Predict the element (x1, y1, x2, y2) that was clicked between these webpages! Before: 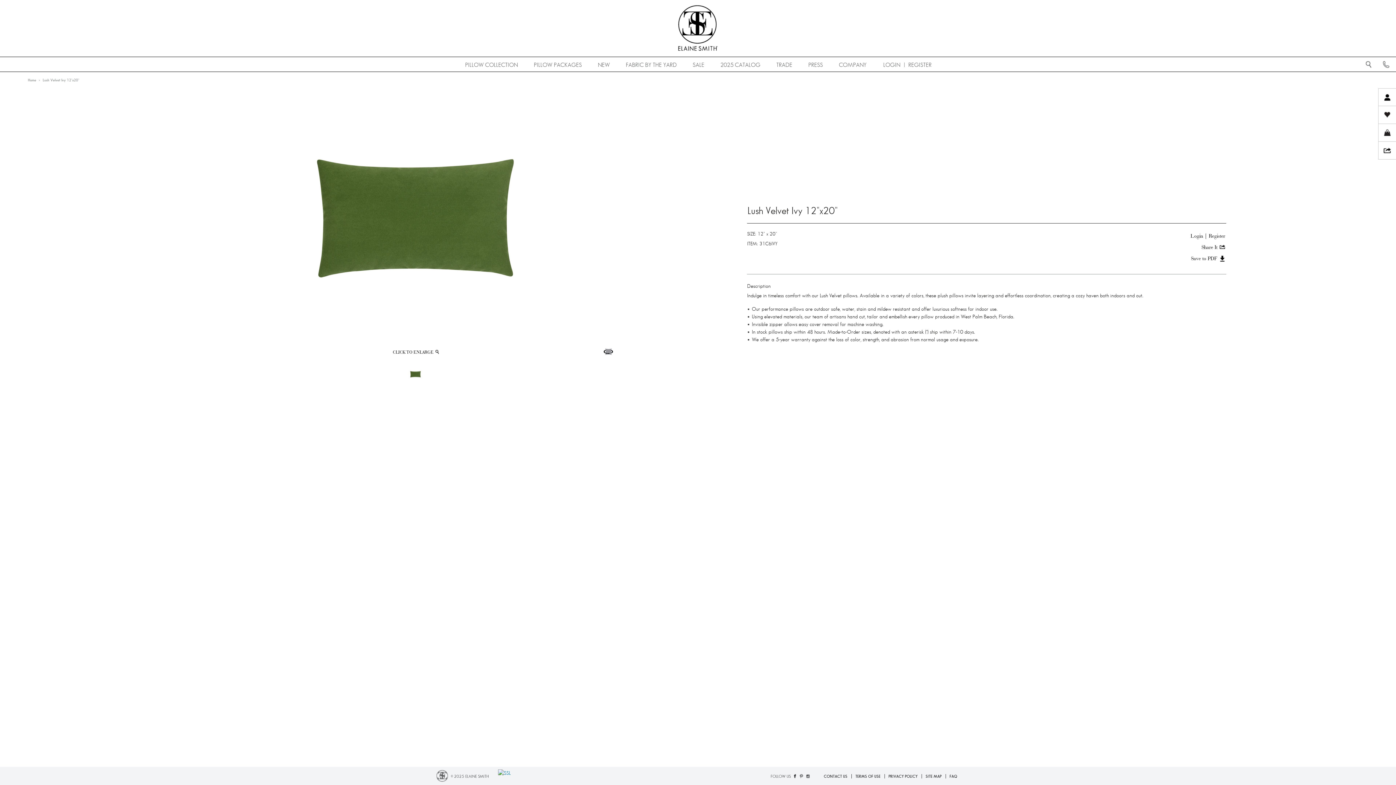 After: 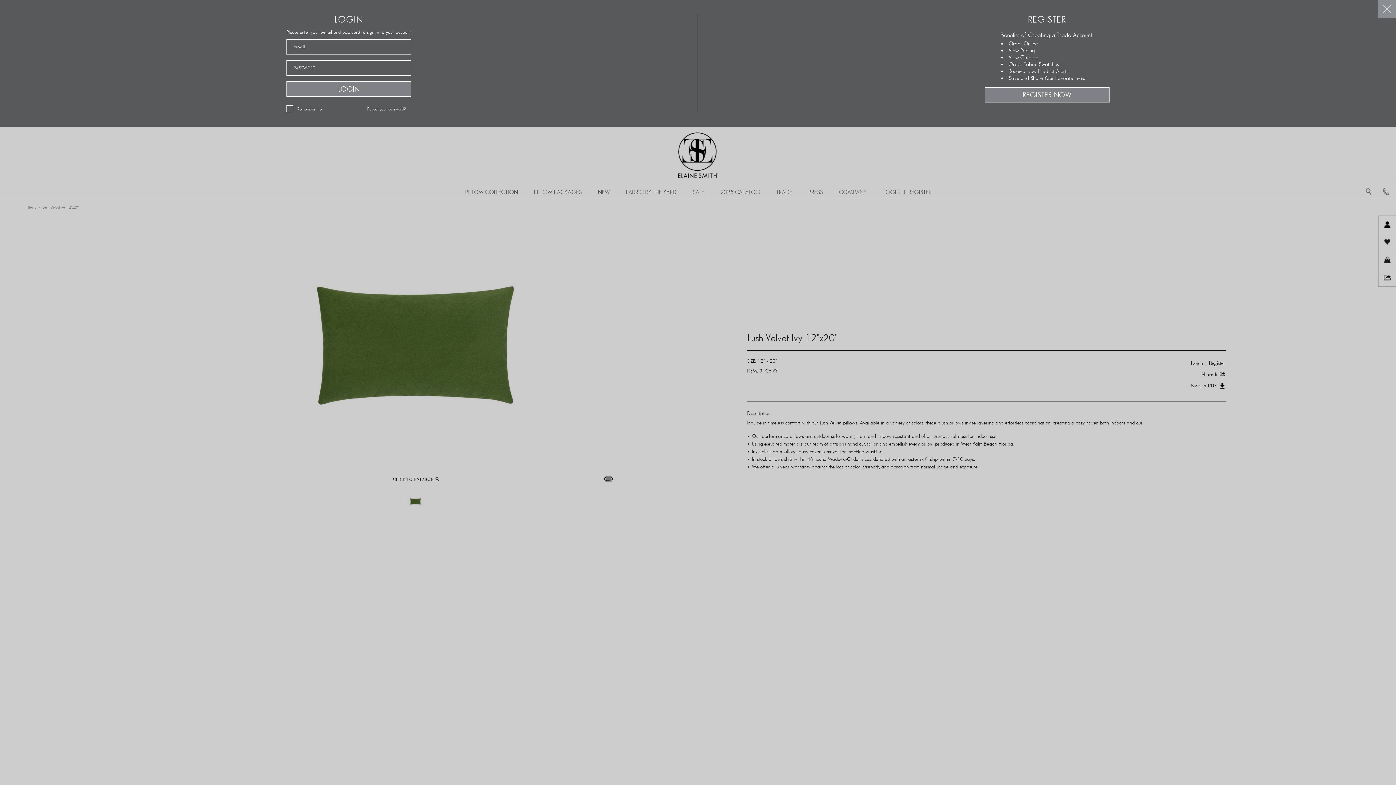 Action: bbox: (1190, 233, 1203, 239) label: Login